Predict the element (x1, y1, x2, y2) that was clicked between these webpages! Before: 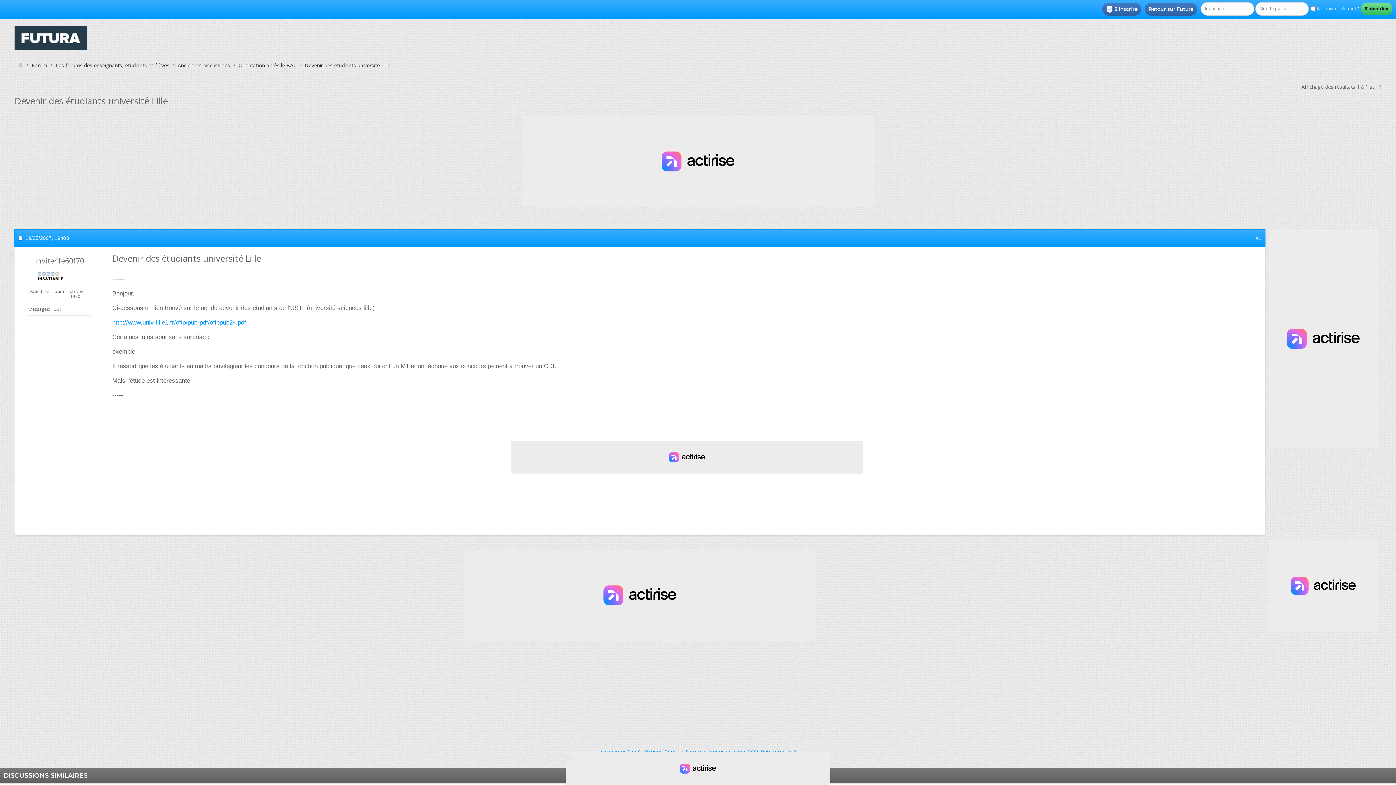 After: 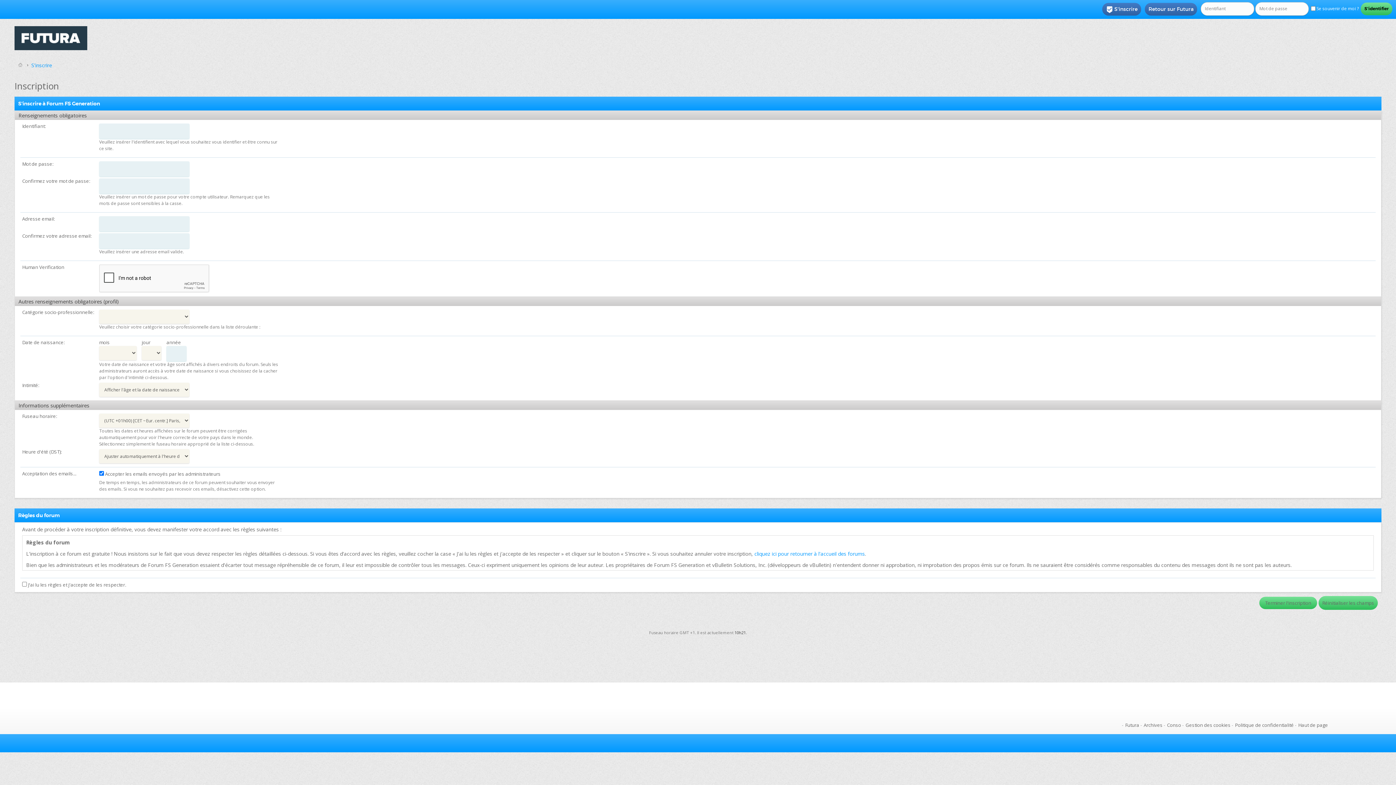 Action: bbox: (1102, 2, 1141, 15) label: S'inscrire